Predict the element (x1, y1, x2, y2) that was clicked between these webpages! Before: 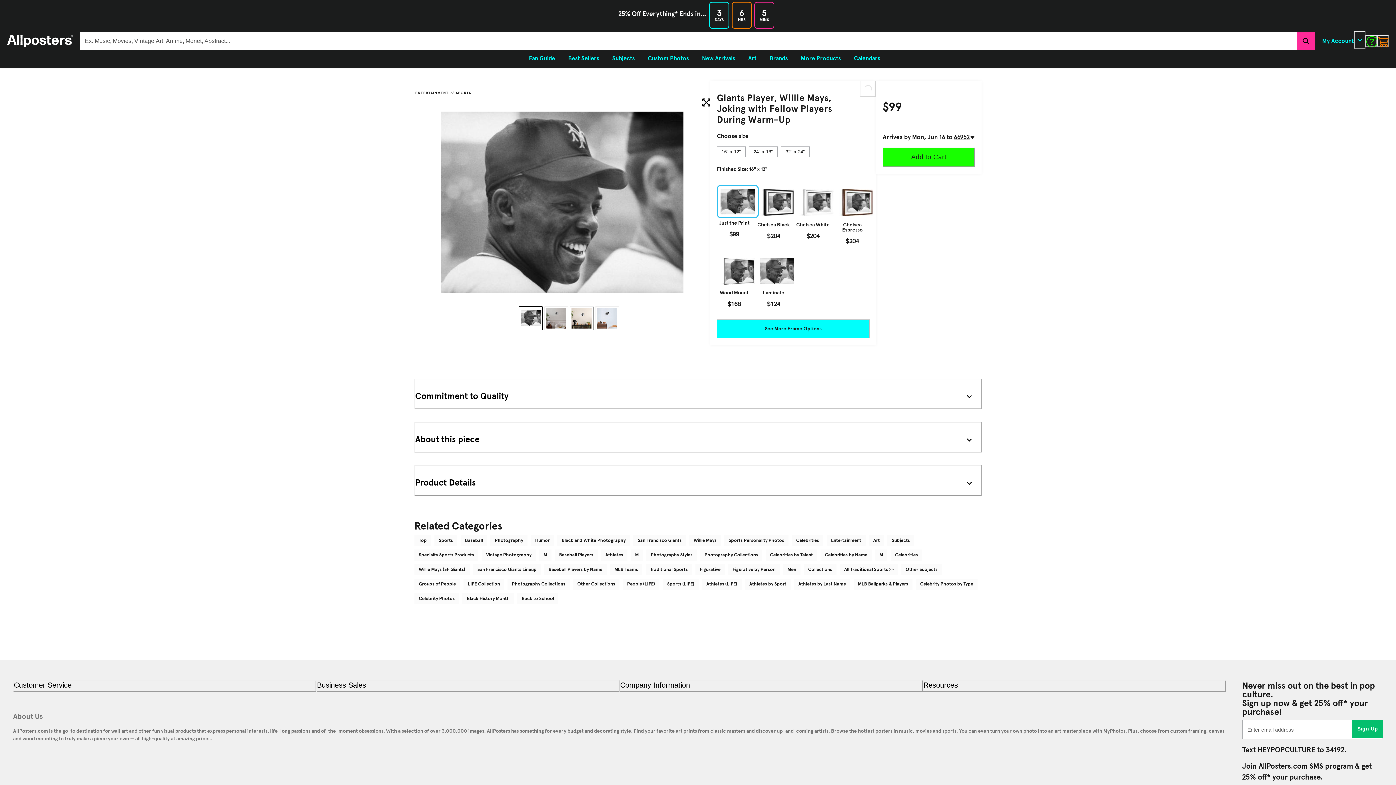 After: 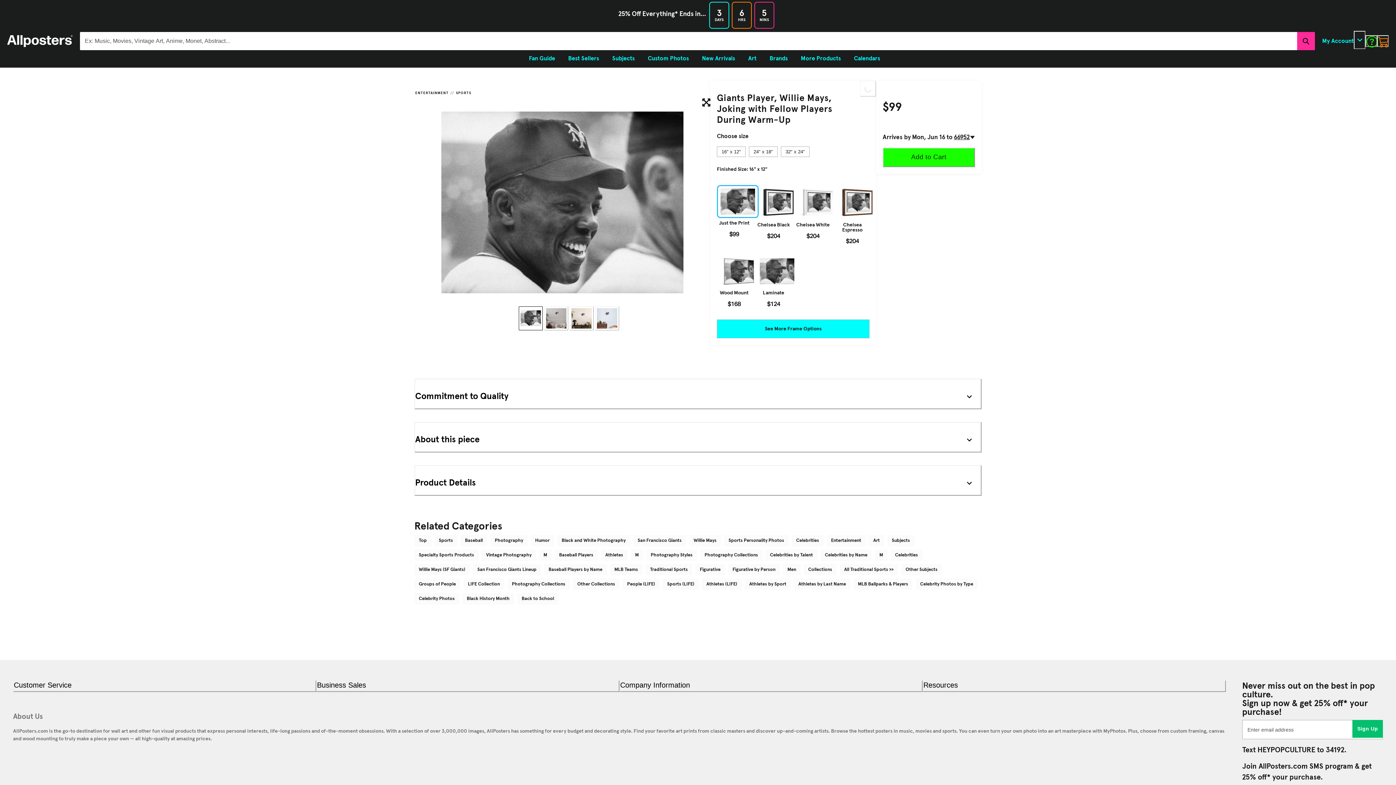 Action: label: About this piece bbox: (414, 422, 981, 452)